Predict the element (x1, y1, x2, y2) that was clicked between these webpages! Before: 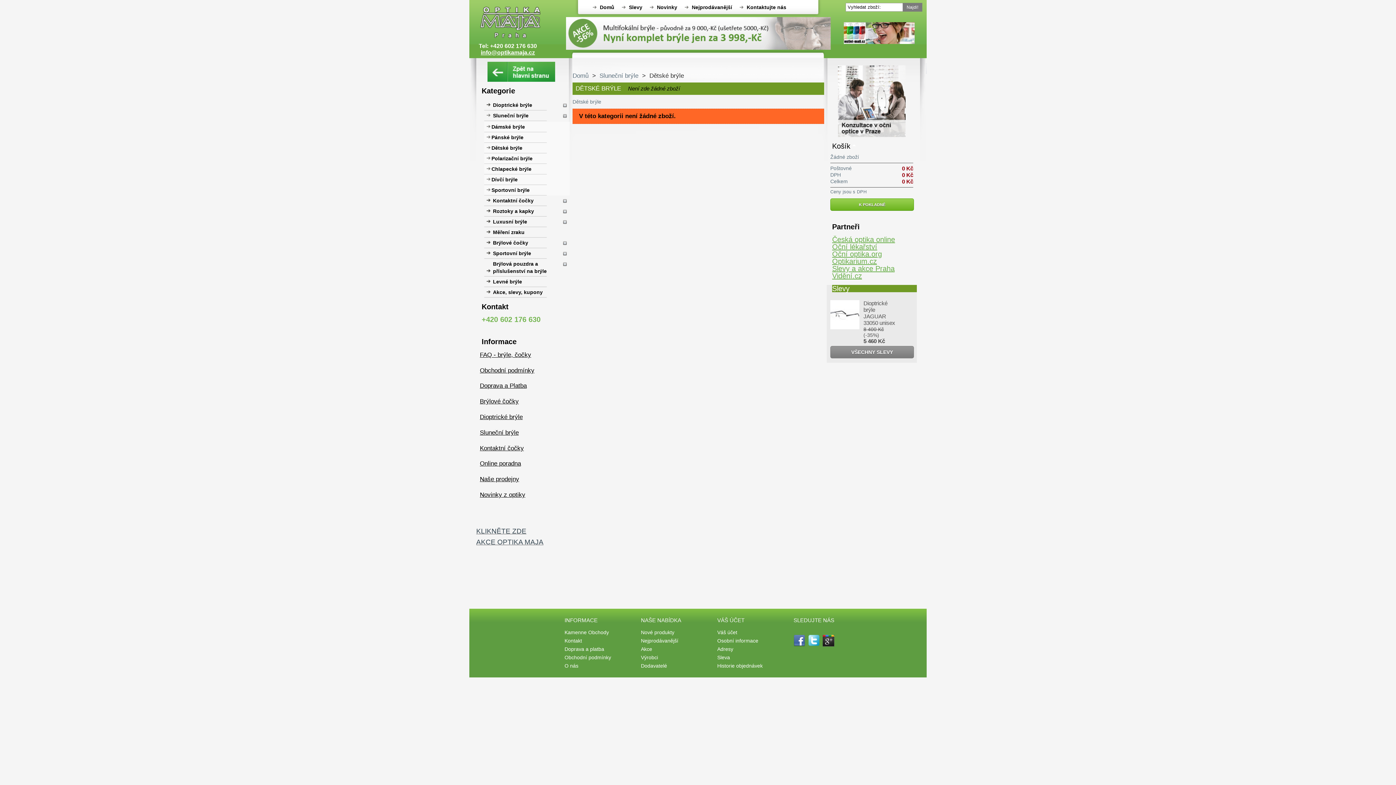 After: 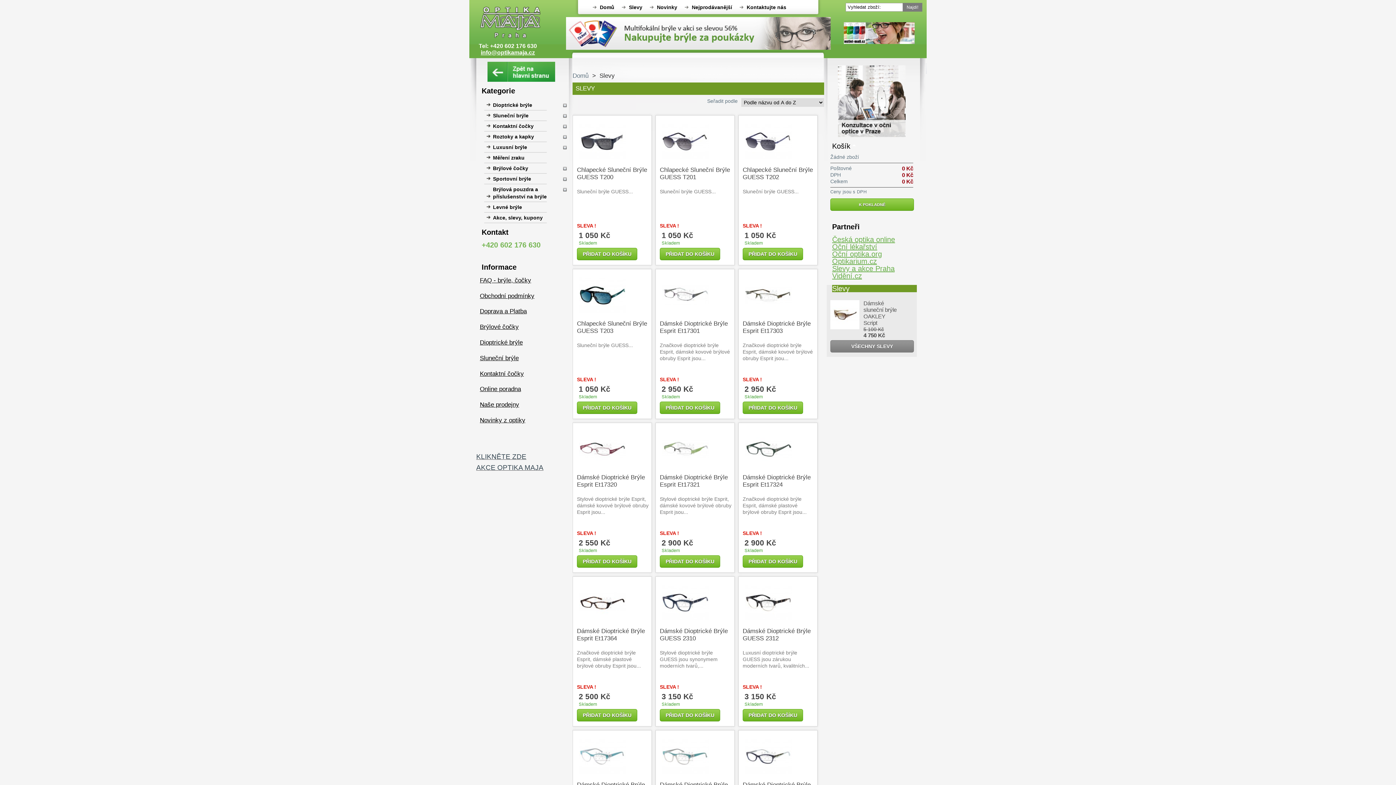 Action: bbox: (832, 284, 849, 292) label: Slevy